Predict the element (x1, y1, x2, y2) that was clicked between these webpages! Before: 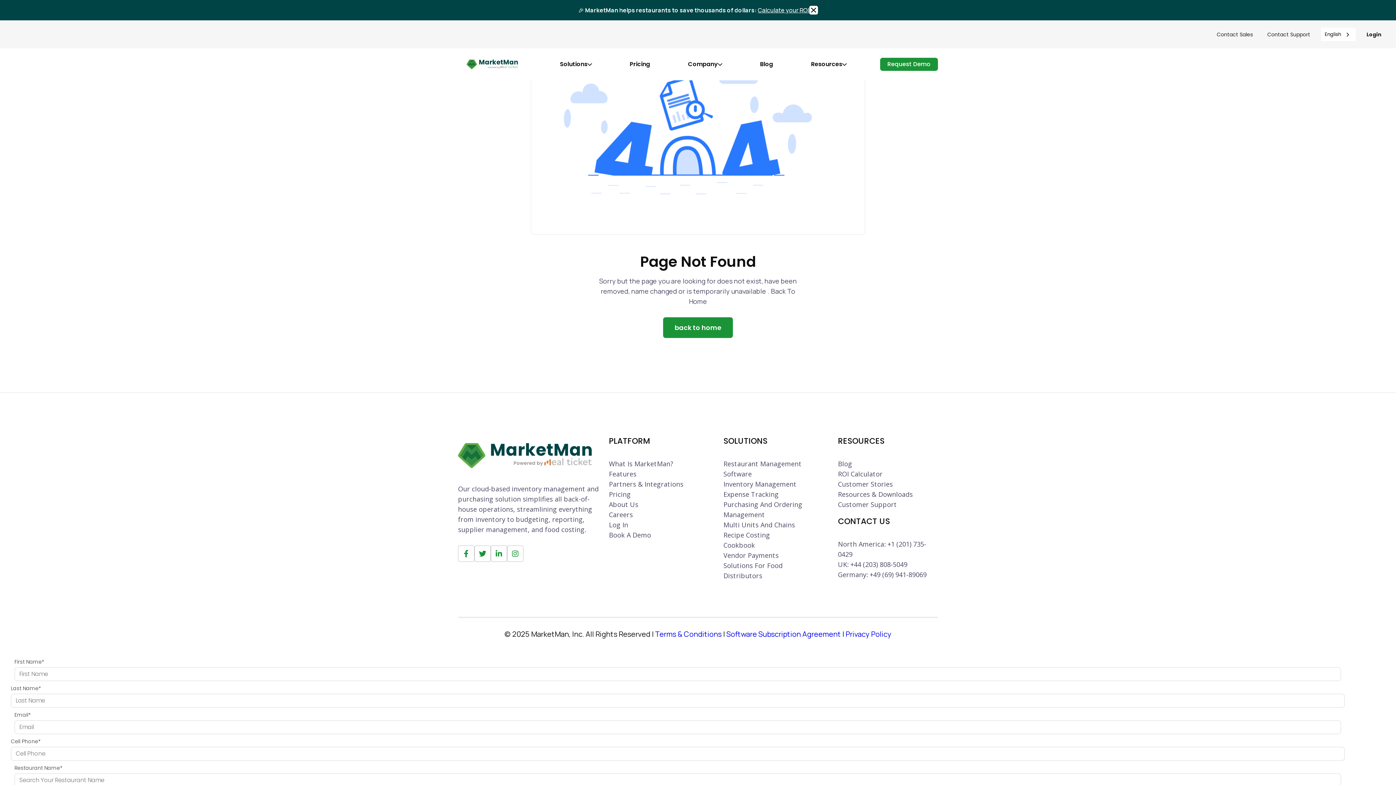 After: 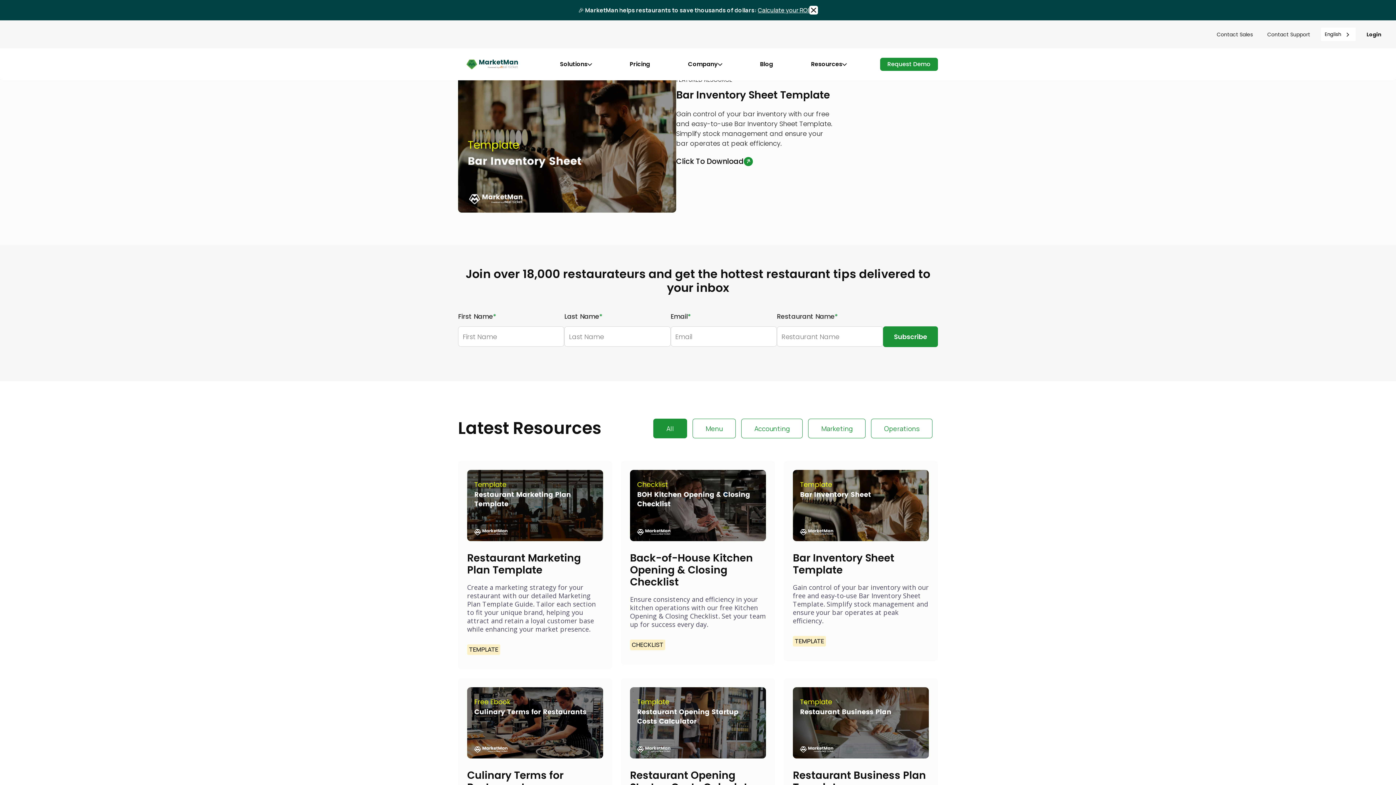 Action: bbox: (838, 489, 938, 499) label: Resources & Downloads